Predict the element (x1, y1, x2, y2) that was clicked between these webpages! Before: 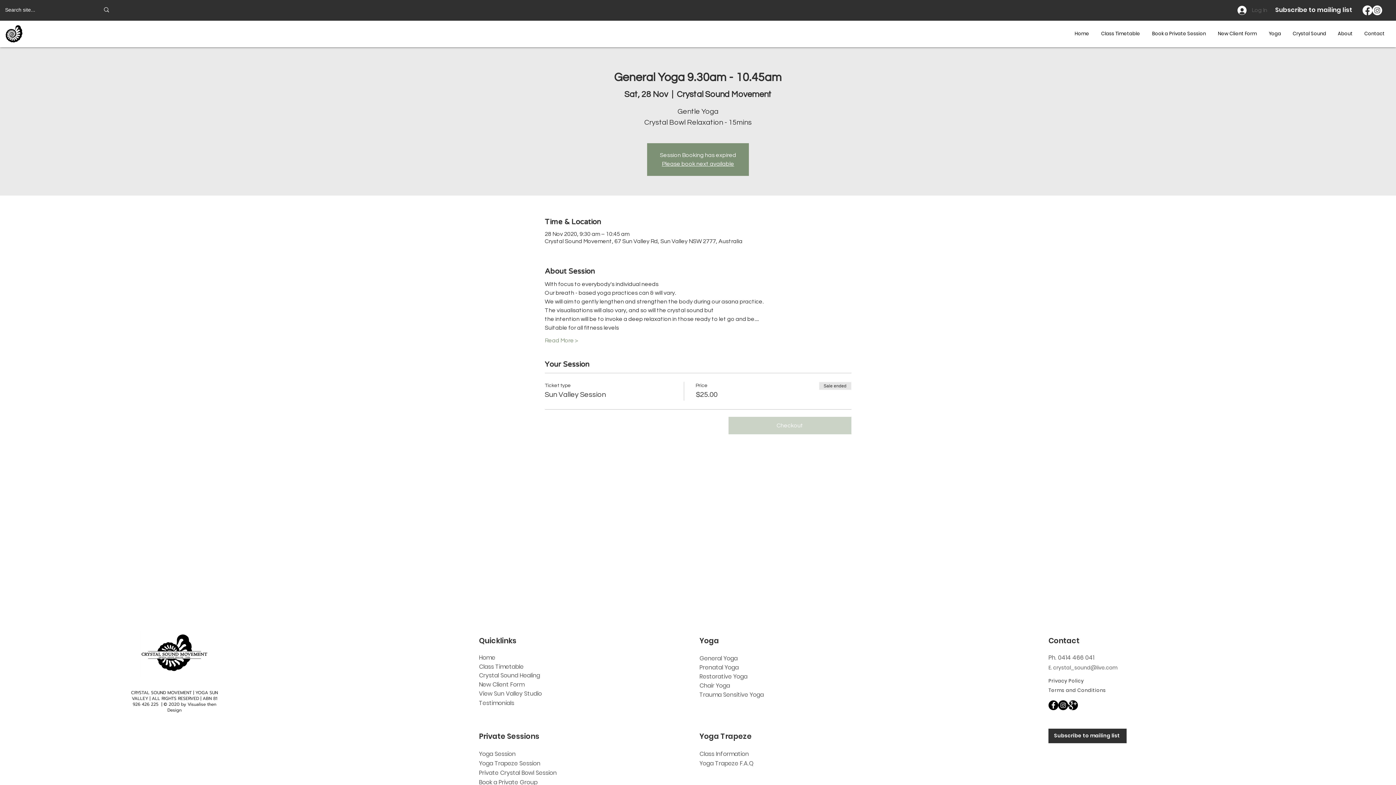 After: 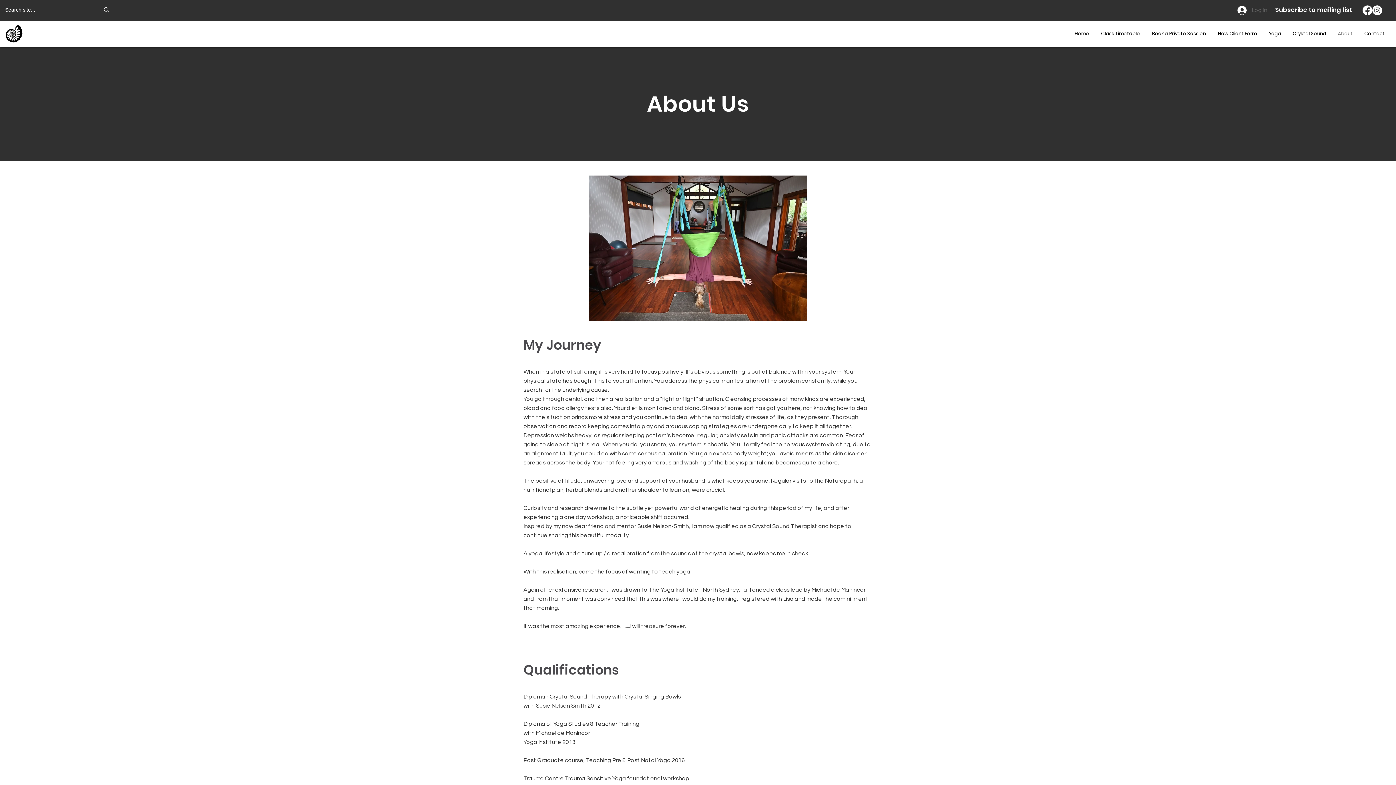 Action: bbox: (479, 699, 514, 707) label: Testimonials